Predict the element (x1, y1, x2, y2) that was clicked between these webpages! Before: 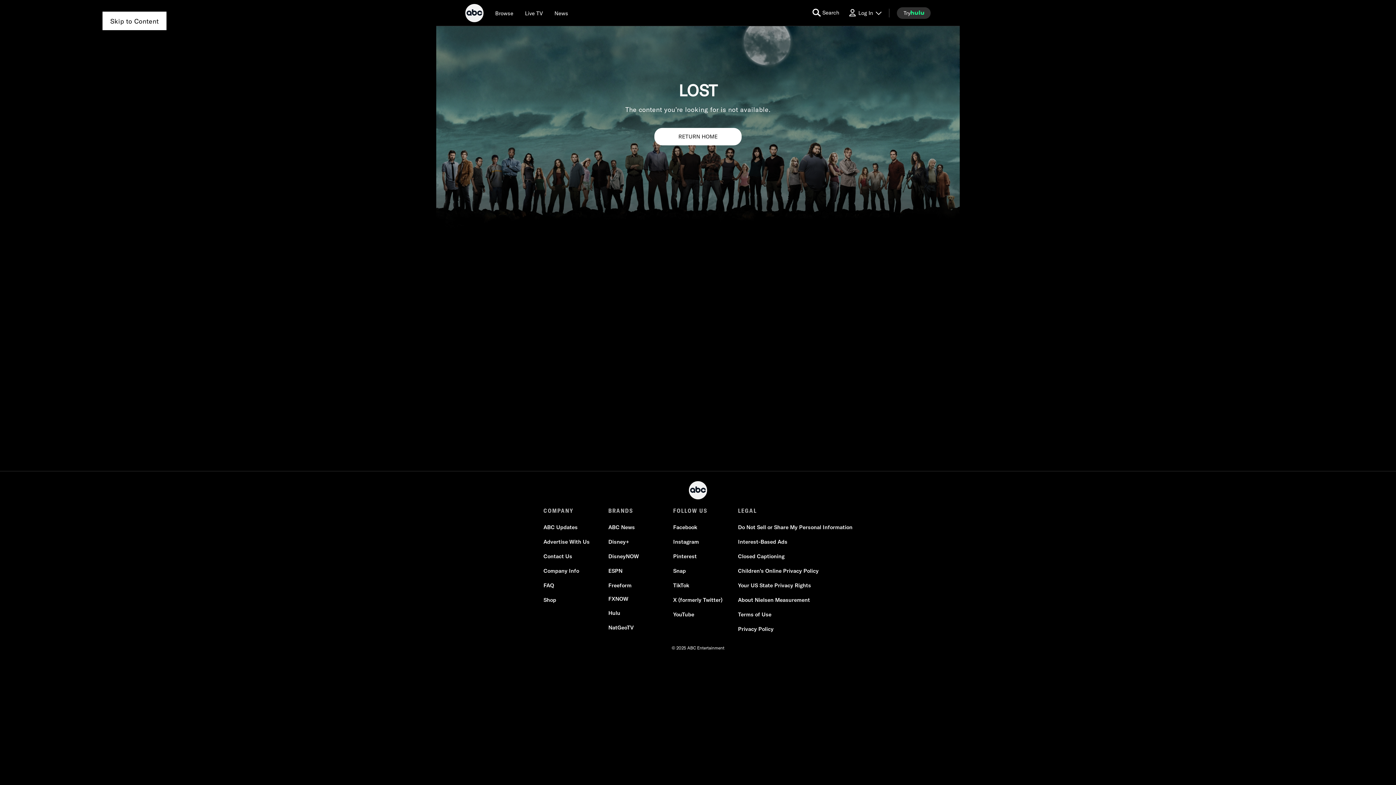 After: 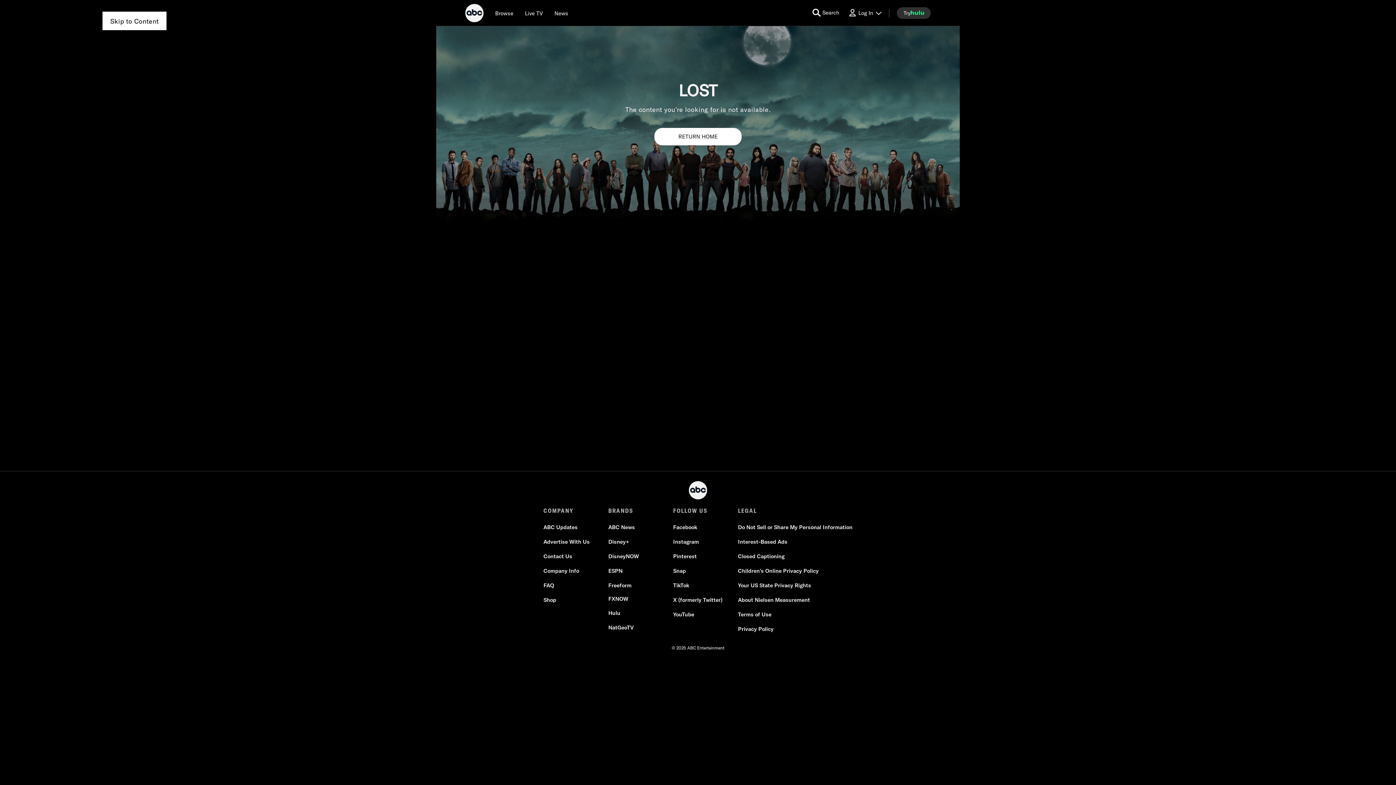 Action: bbox: (738, 538, 787, 545) label: Interest-Based Ads